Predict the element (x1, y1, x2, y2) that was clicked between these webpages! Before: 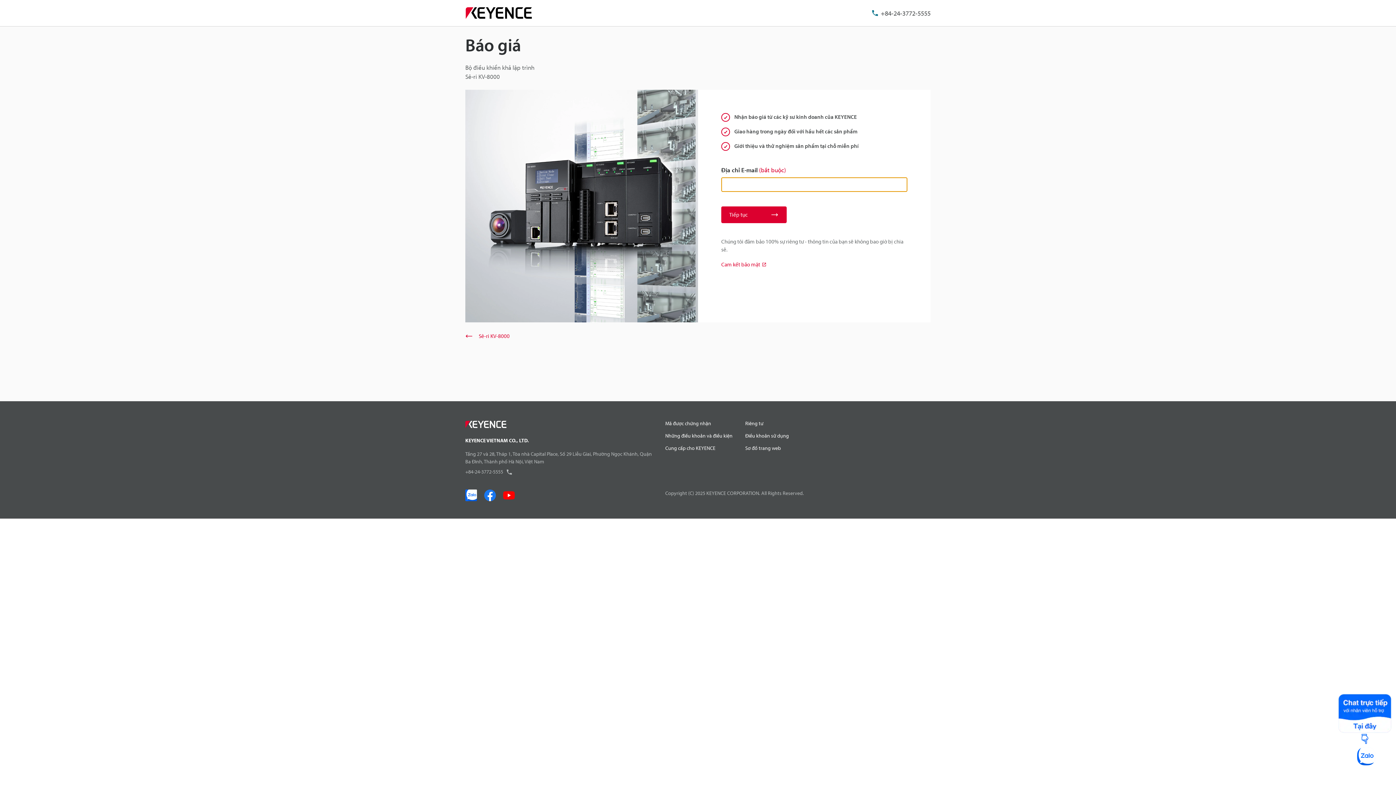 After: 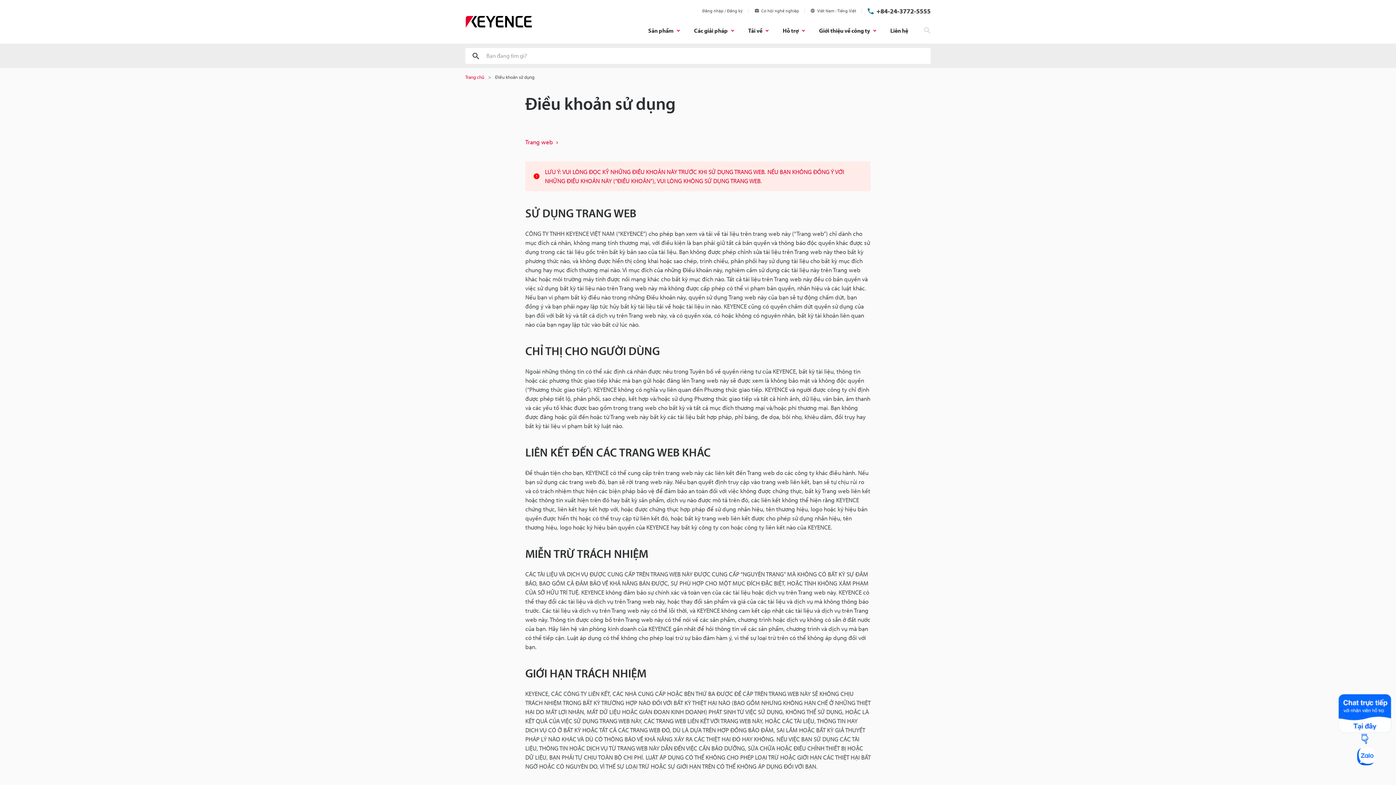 Action: label: Điều khoản sử dụng bbox: (745, 432, 789, 440)